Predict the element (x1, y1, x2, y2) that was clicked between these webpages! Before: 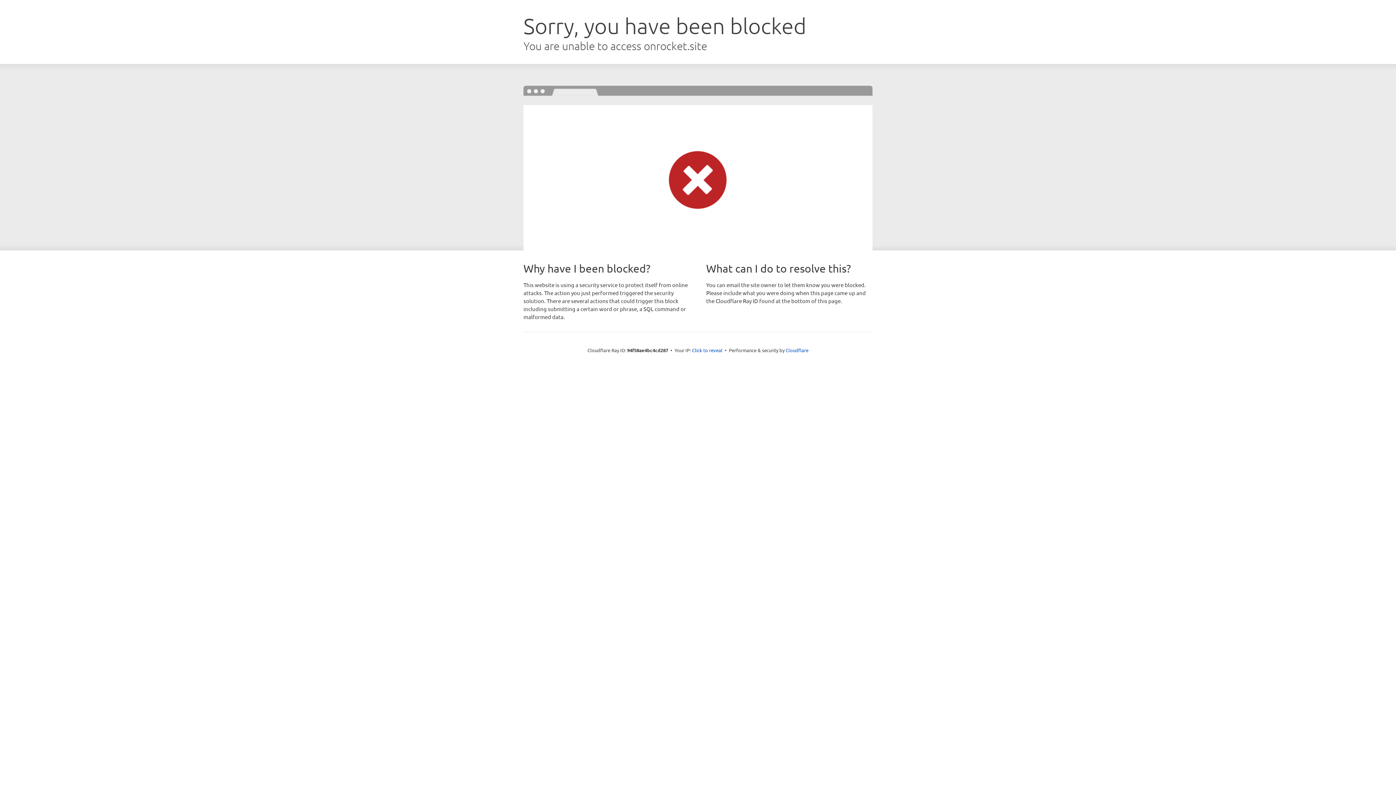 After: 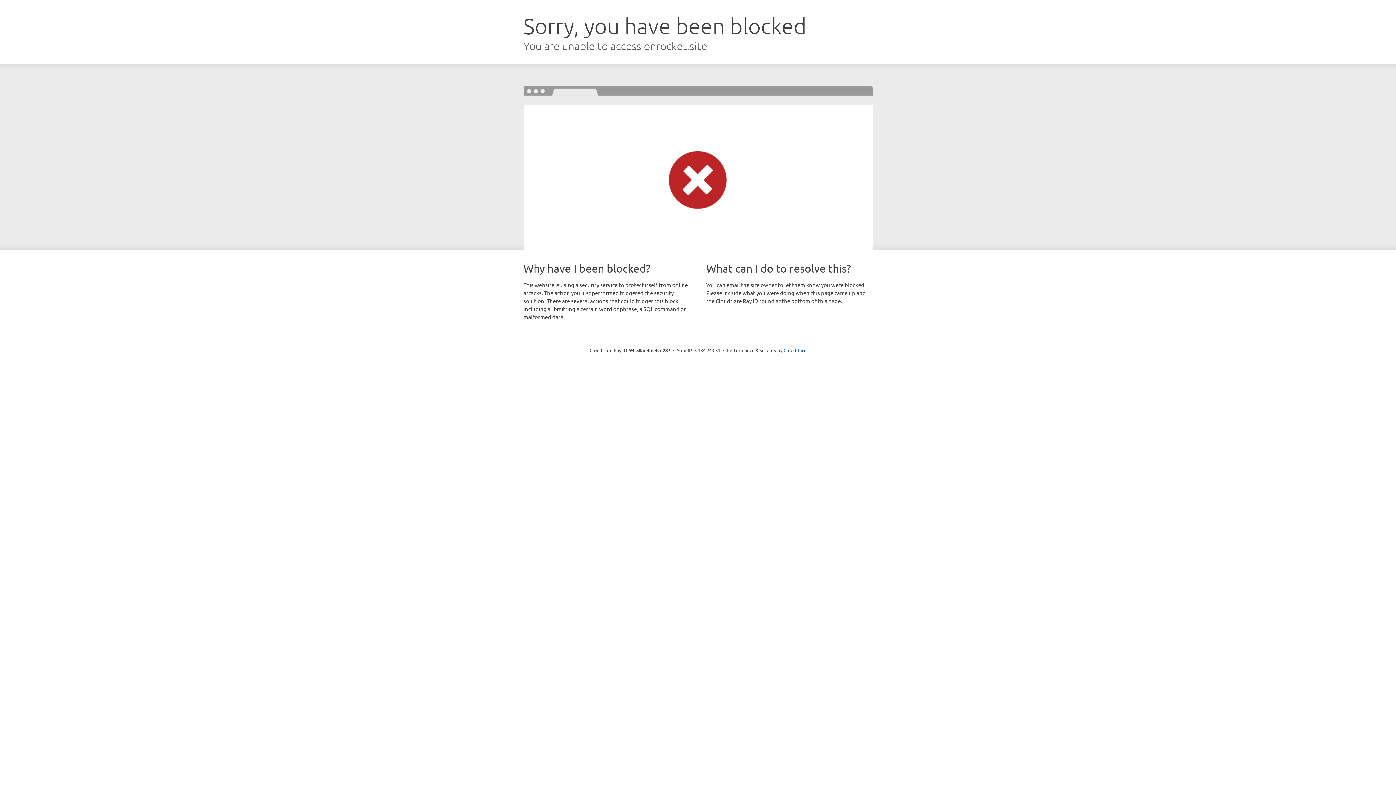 Action: label: Click to reveal bbox: (692, 346, 722, 353)